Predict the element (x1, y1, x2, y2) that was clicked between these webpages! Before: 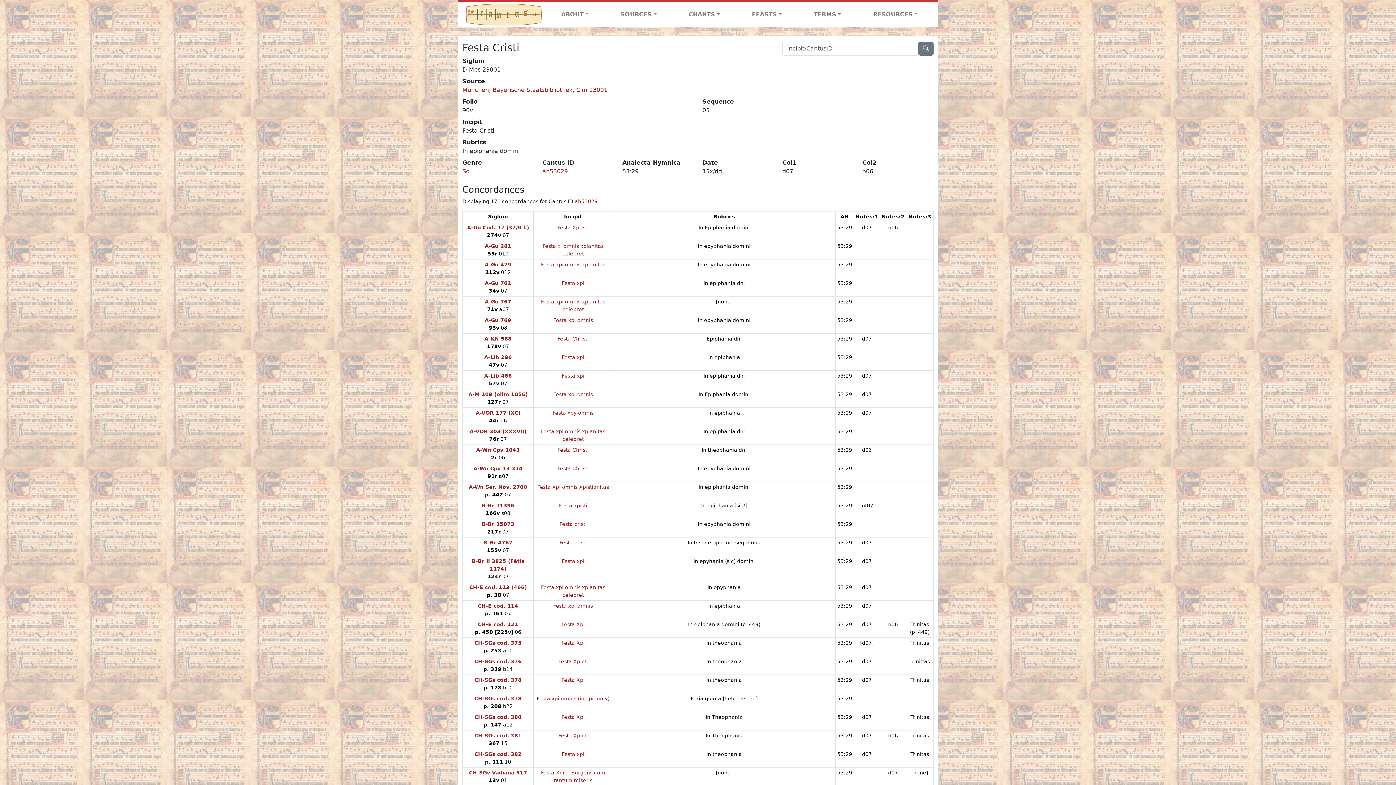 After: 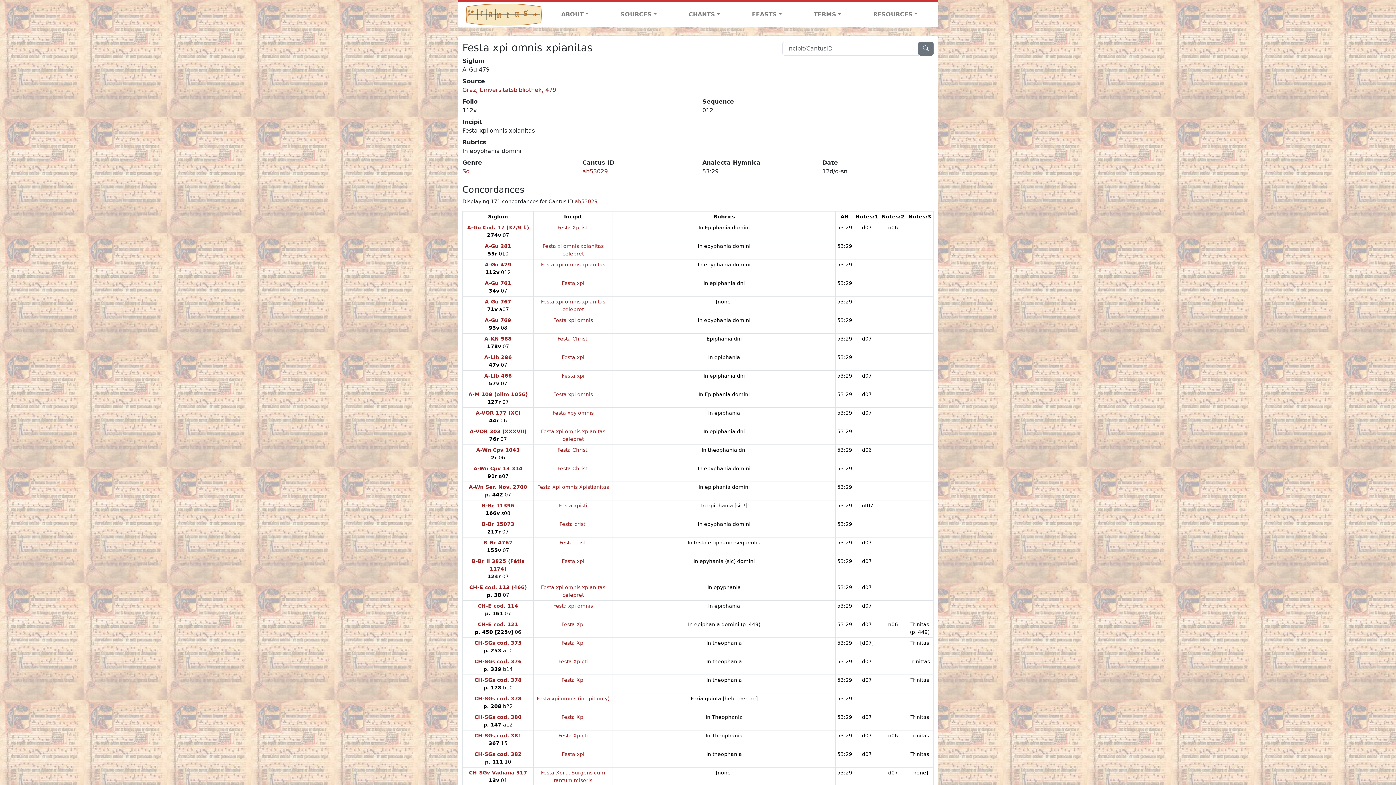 Action: label: Festa xpi omnis xpianitas bbox: (541, 261, 605, 267)